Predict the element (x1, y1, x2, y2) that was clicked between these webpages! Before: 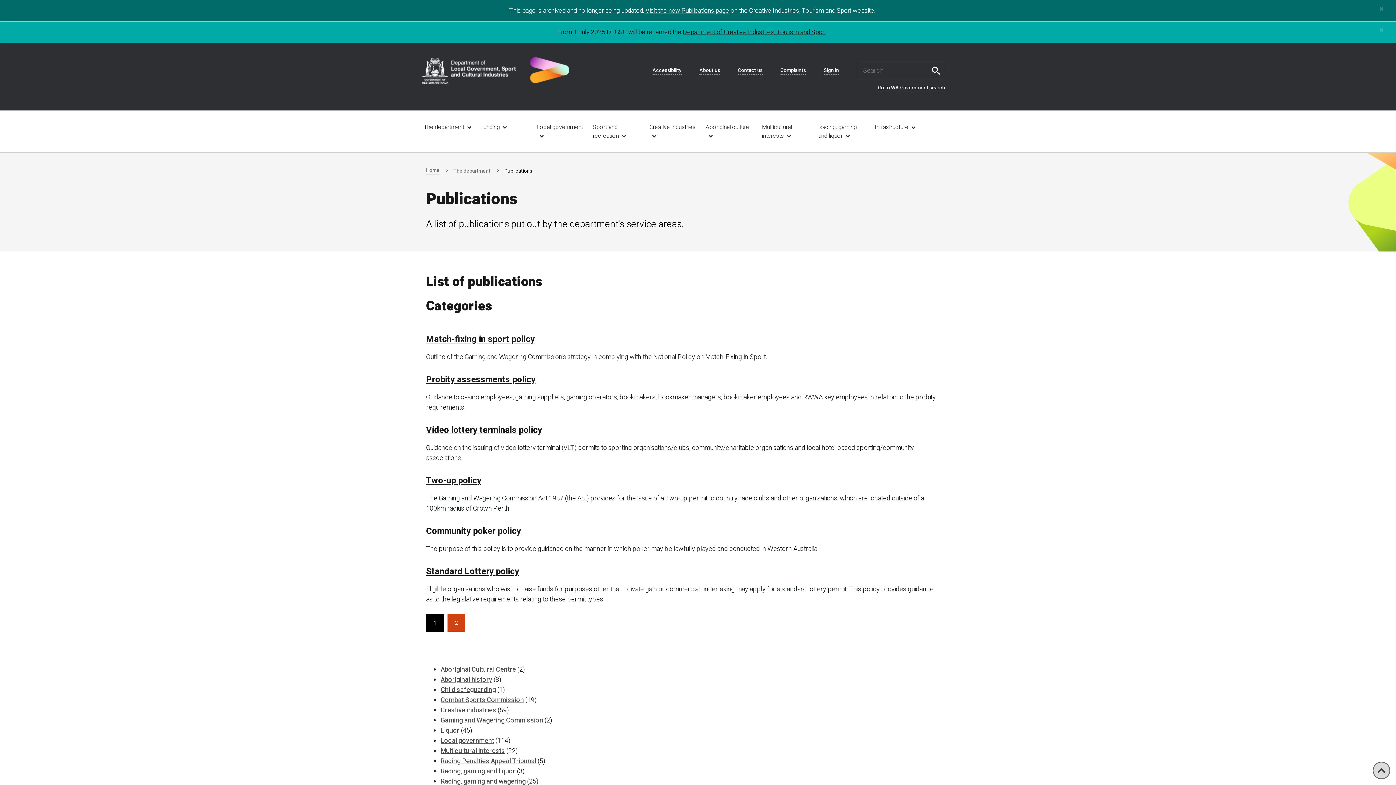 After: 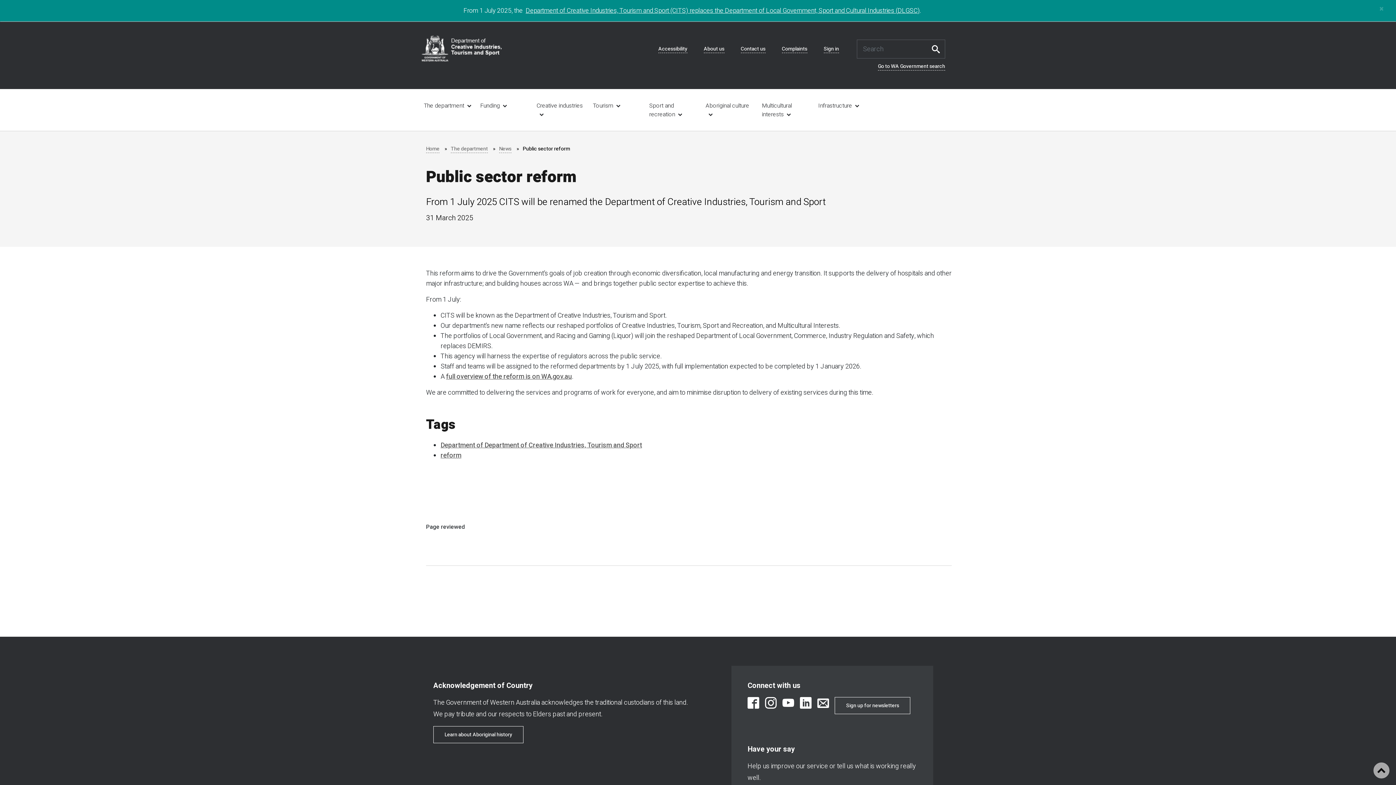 Action: label: link is external bbox: (682, 27, 826, 36)